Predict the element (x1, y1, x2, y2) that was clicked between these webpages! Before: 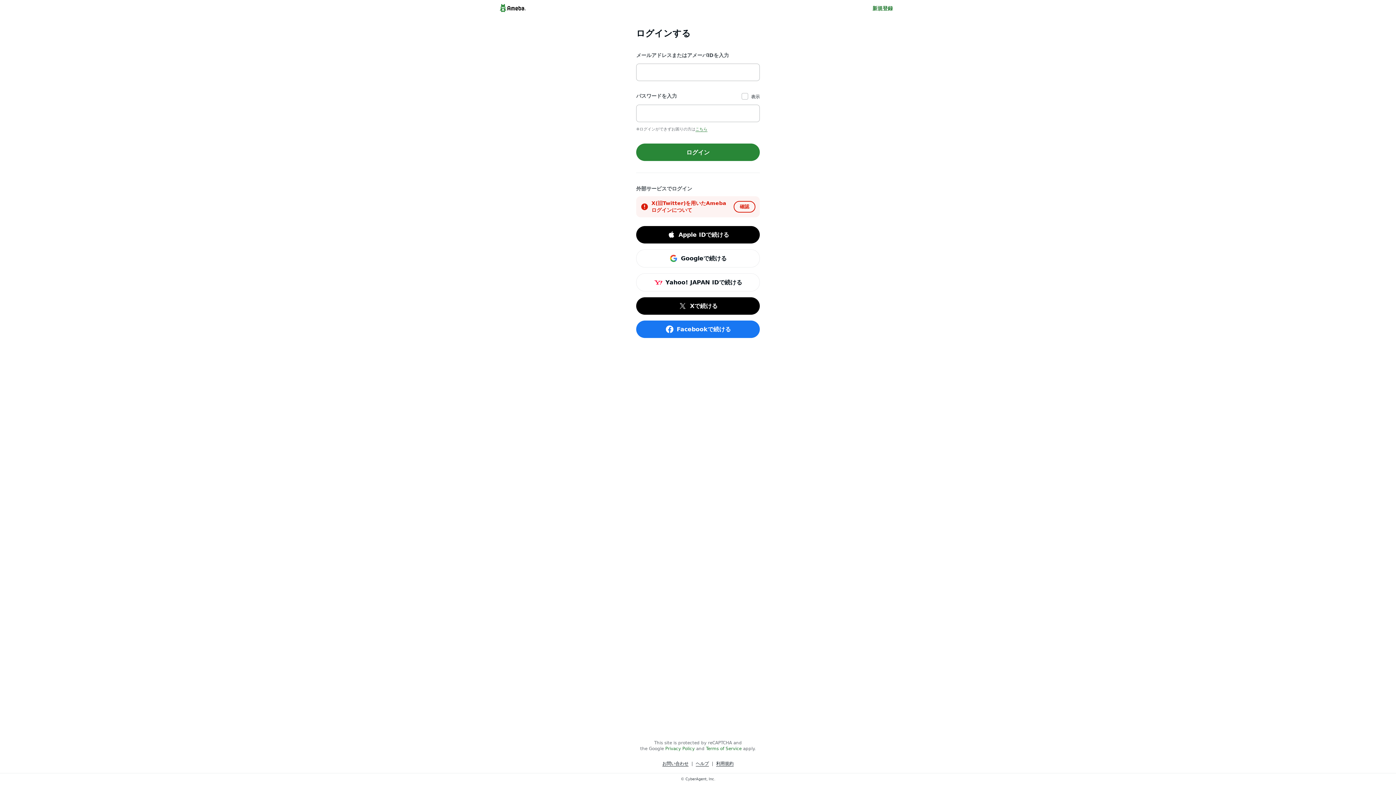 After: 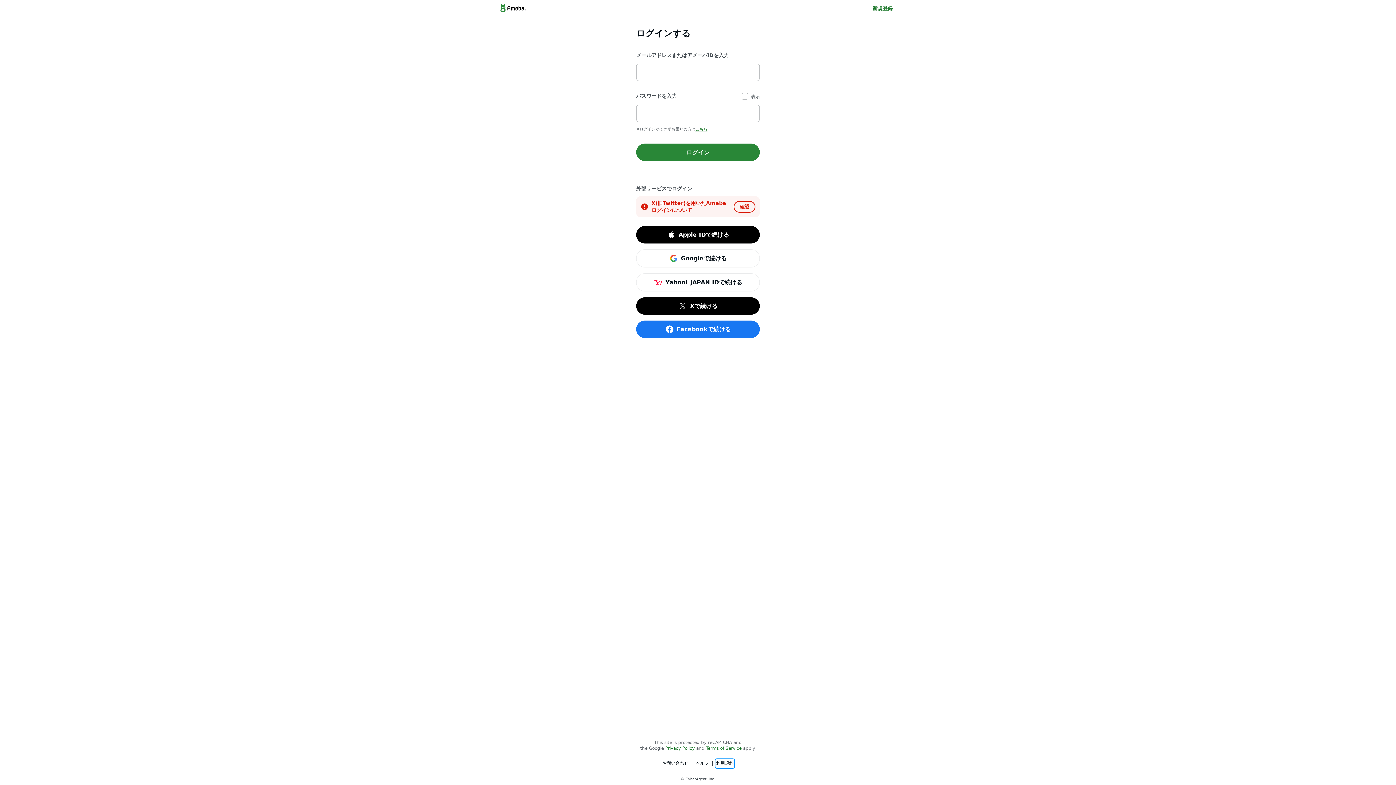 Action: label: 利用規約 bbox: (716, 760, 733, 767)